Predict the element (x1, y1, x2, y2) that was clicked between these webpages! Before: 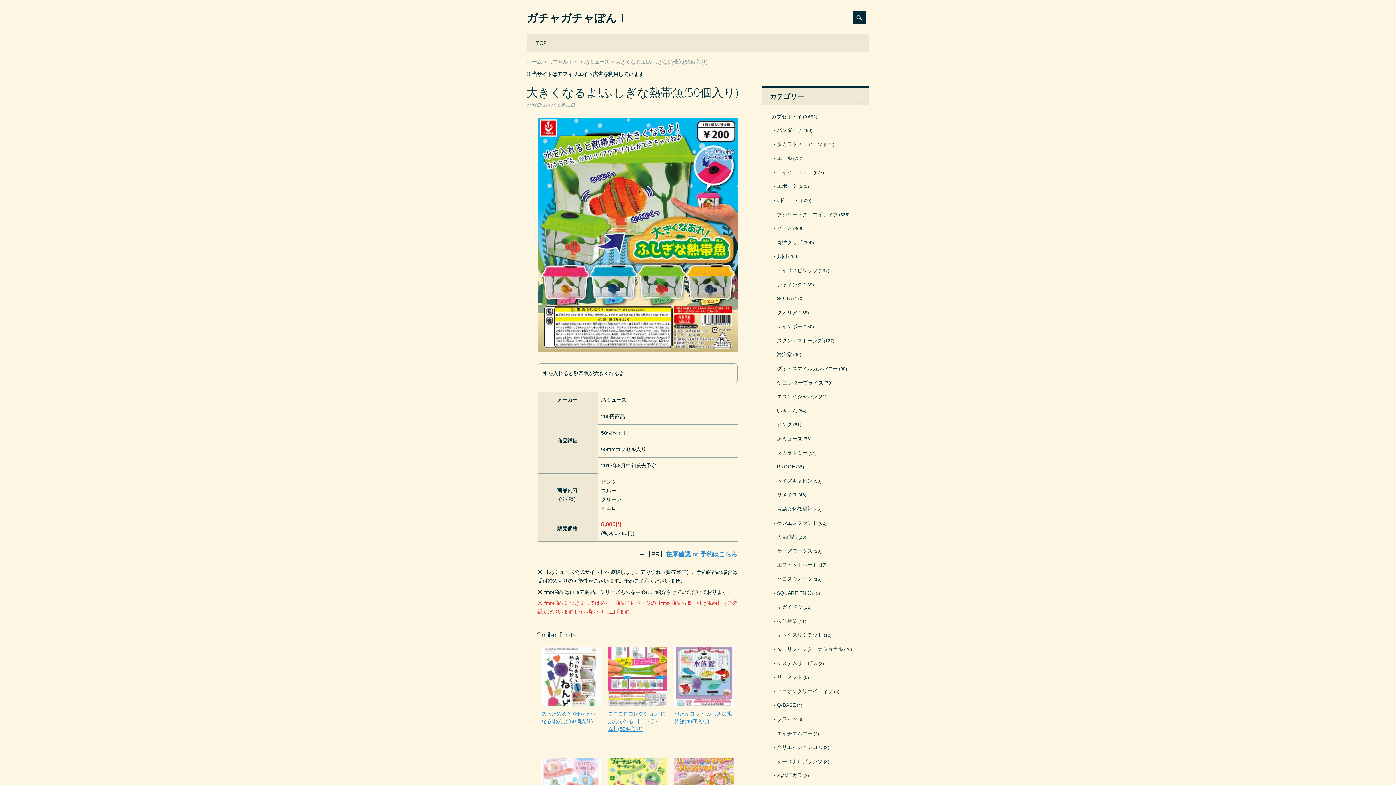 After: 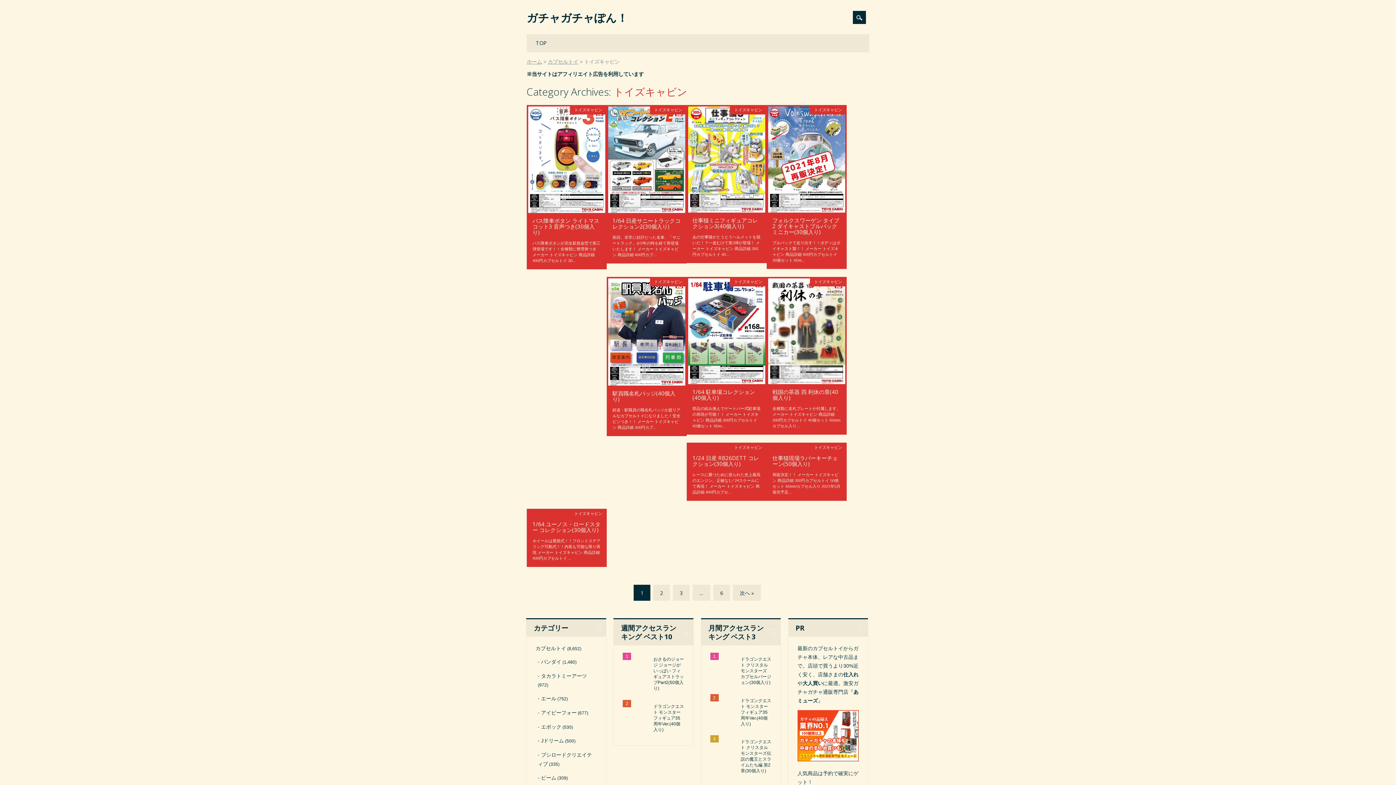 Action: label: トイズキャビン bbox: (773, 478, 812, 483)